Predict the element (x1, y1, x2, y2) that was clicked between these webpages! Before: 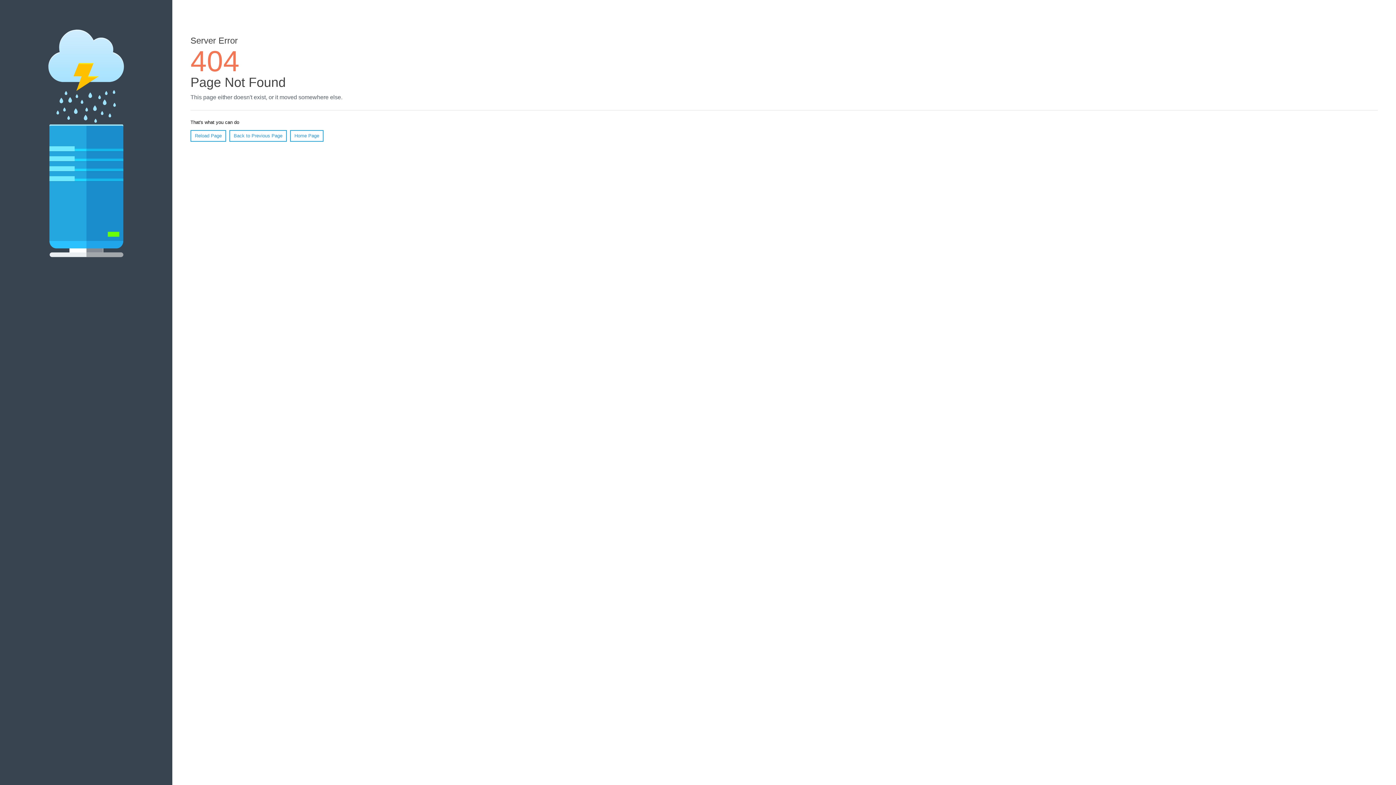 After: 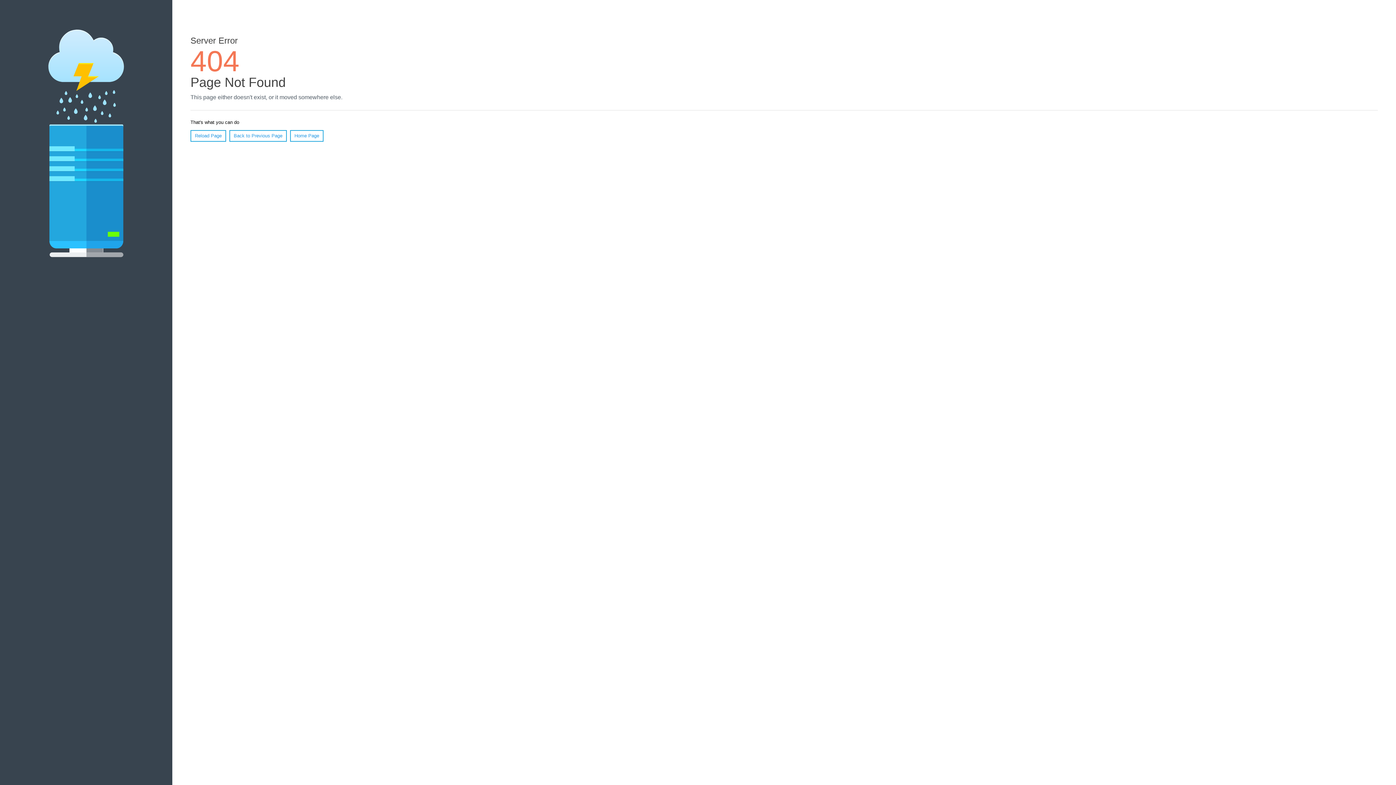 Action: bbox: (190, 130, 226, 141) label: Reload Page